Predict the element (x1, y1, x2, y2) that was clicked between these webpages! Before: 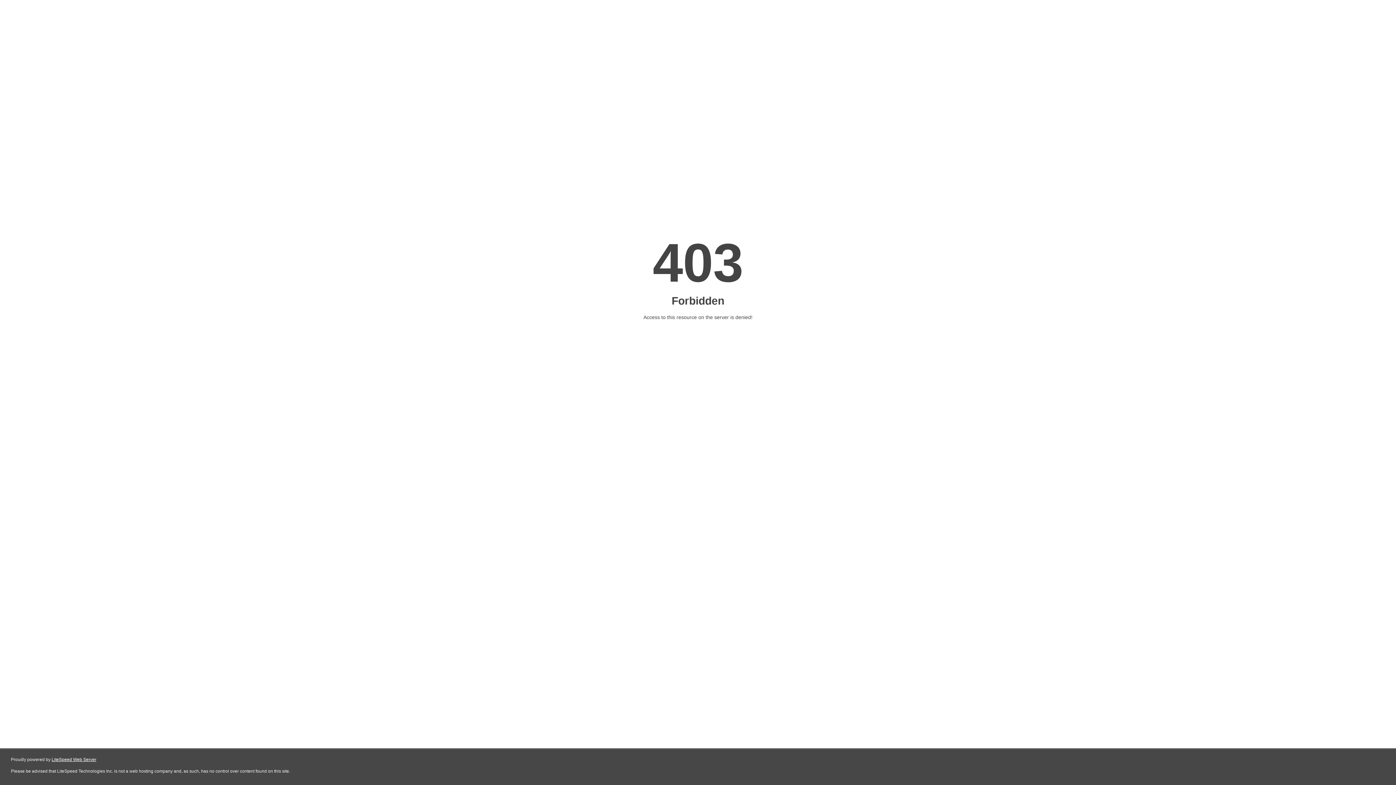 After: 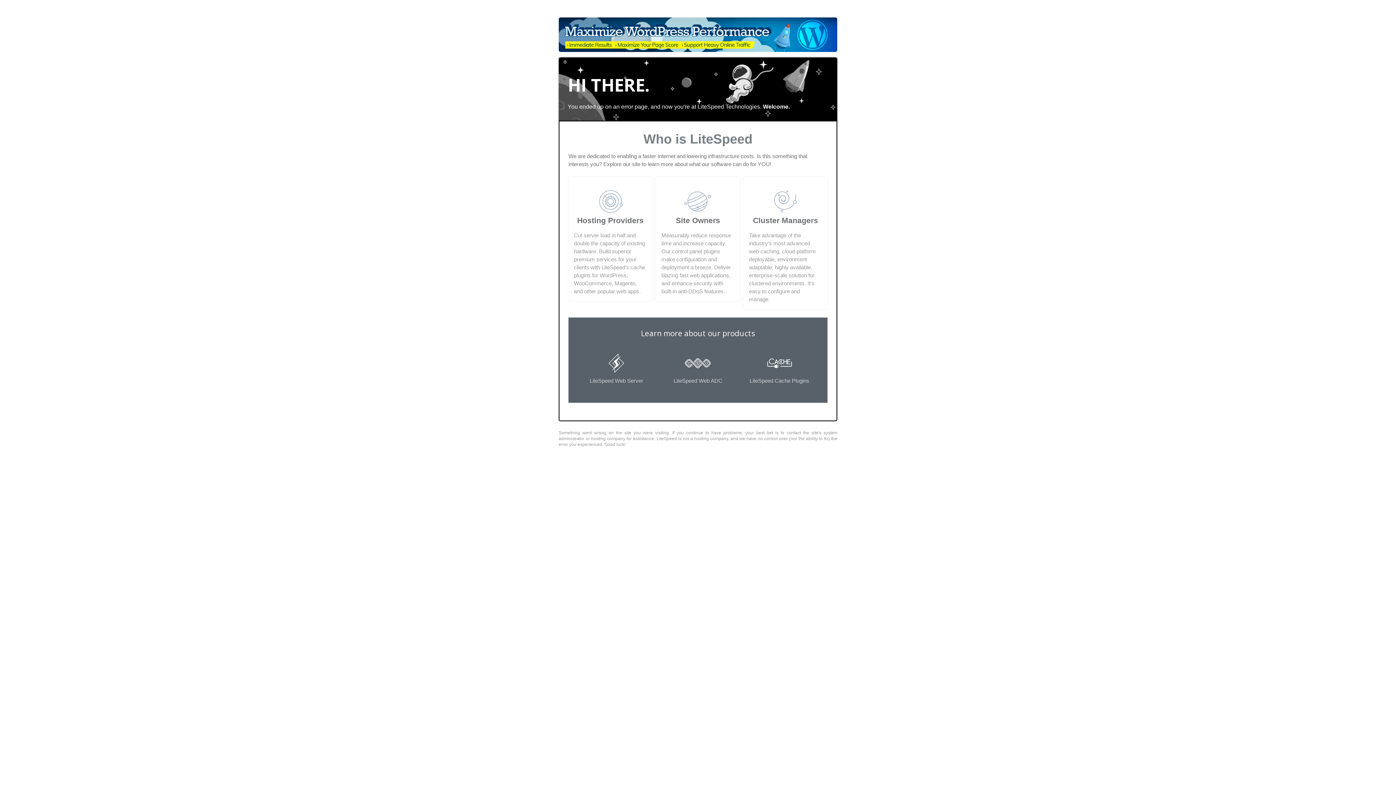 Action: label: LiteSpeed Web Server bbox: (51, 757, 96, 762)